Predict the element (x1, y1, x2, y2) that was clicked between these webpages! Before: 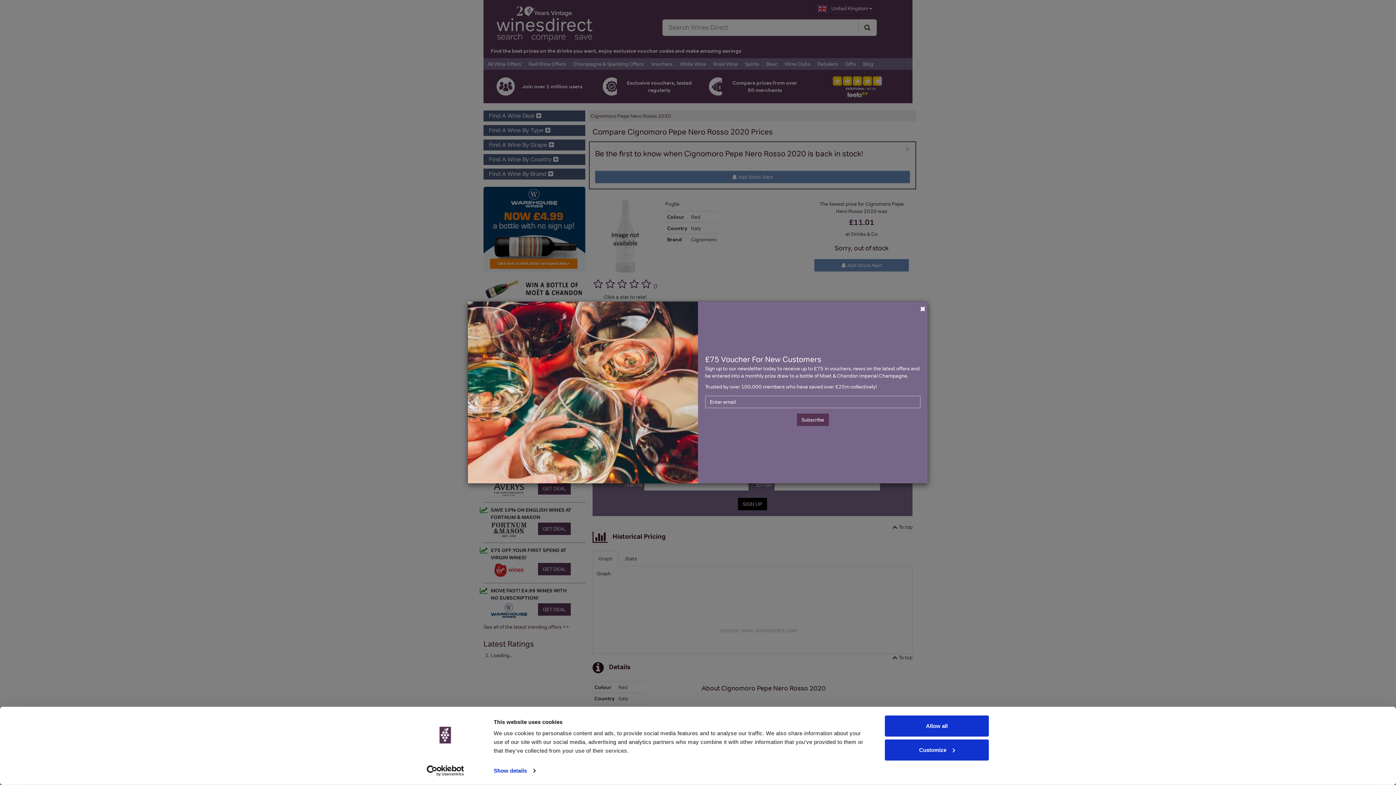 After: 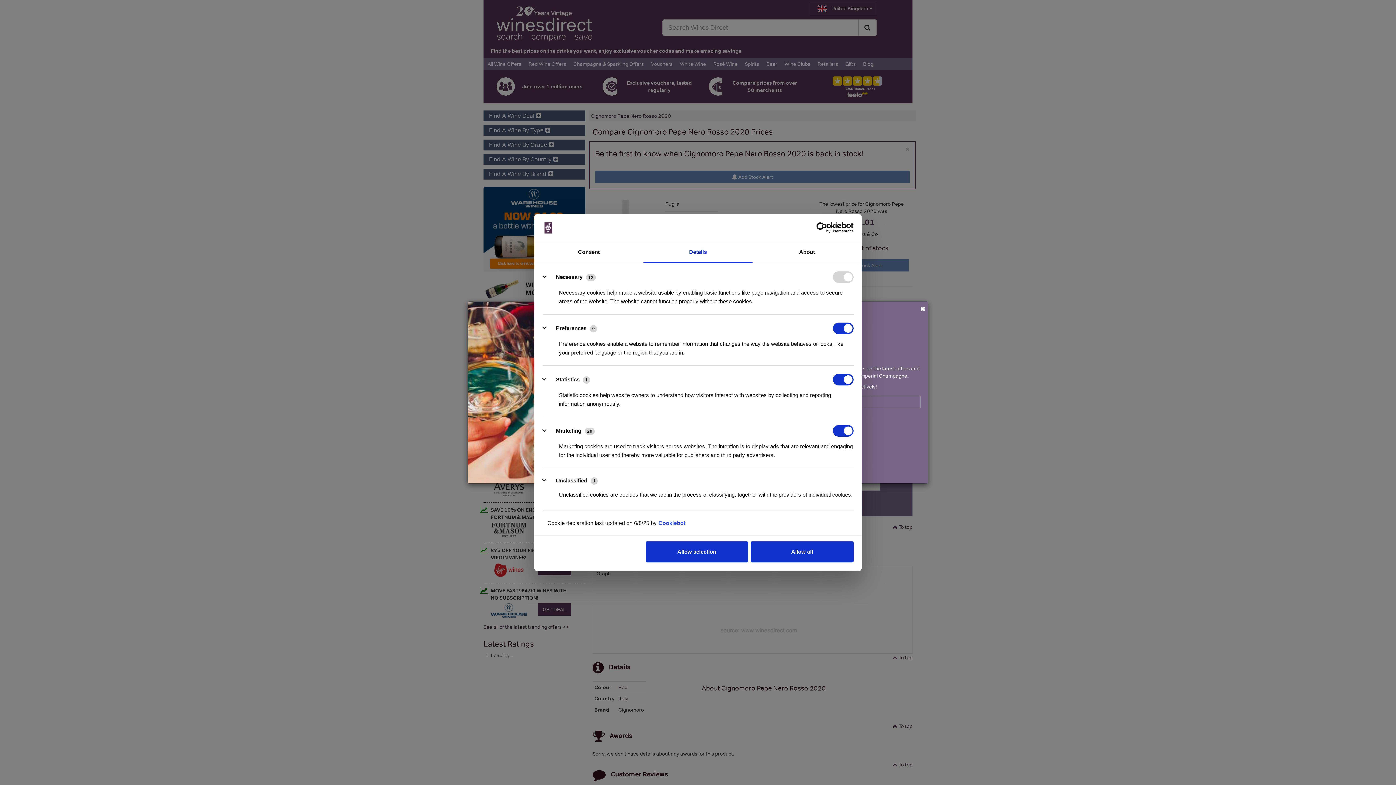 Action: label: Show details bbox: (493, 765, 535, 776)